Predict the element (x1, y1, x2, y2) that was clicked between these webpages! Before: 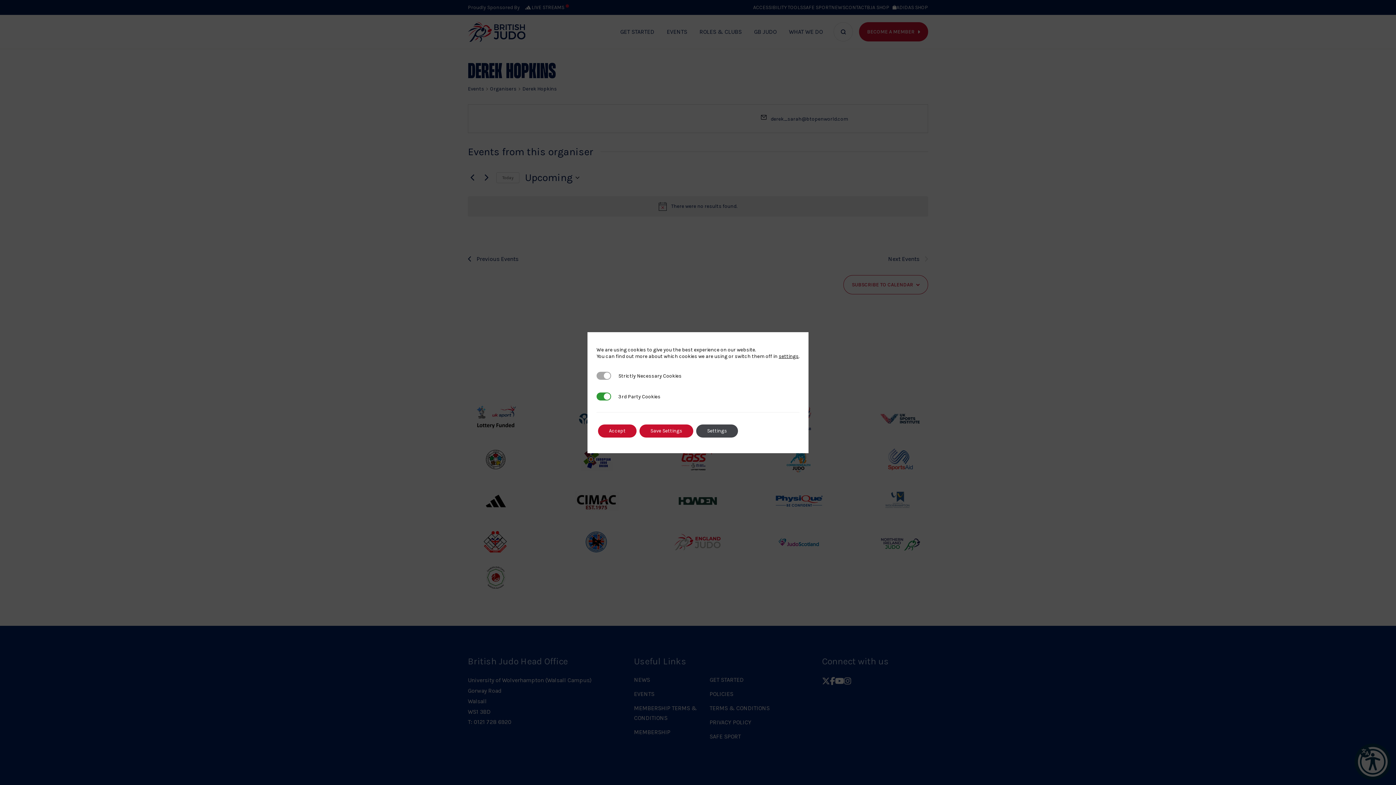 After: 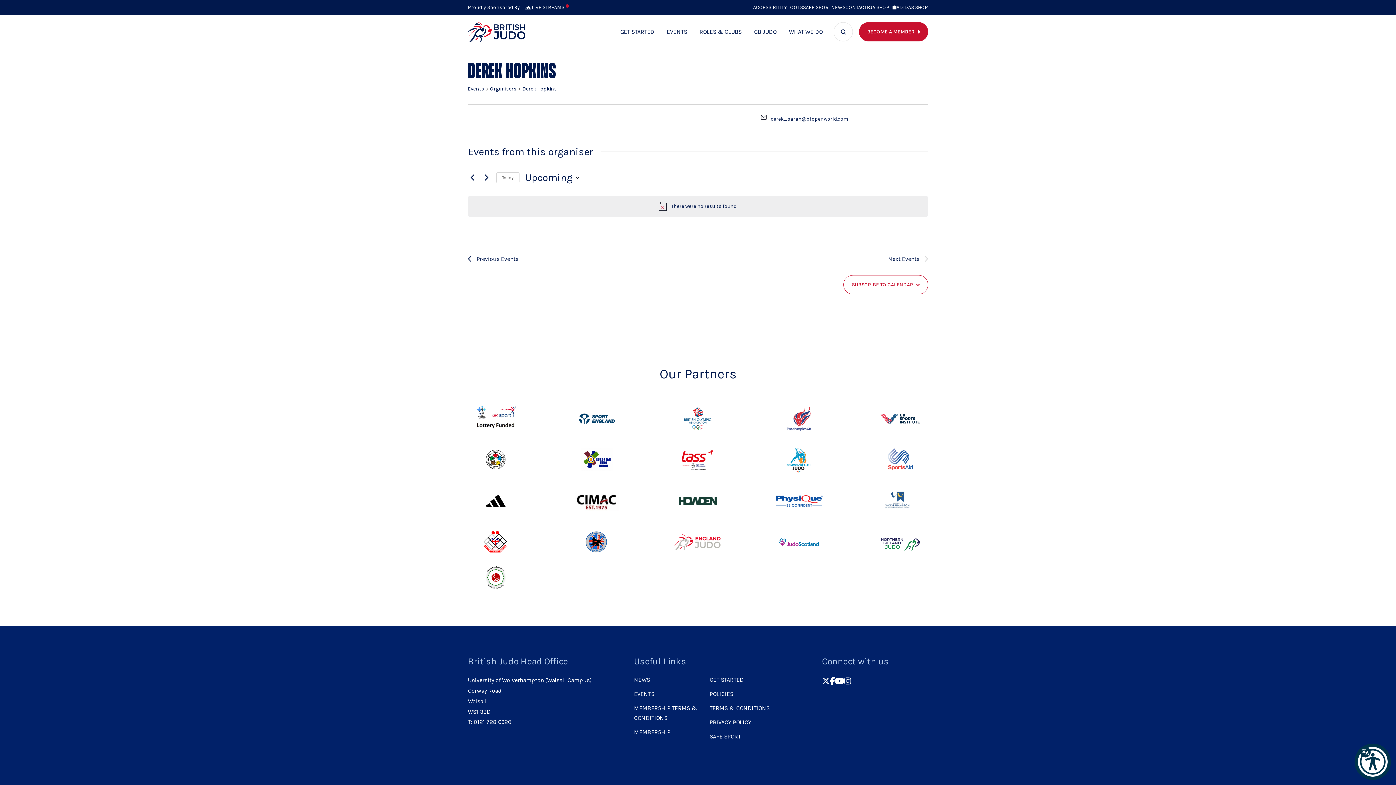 Action: label: Accept bbox: (598, 424, 636, 437)